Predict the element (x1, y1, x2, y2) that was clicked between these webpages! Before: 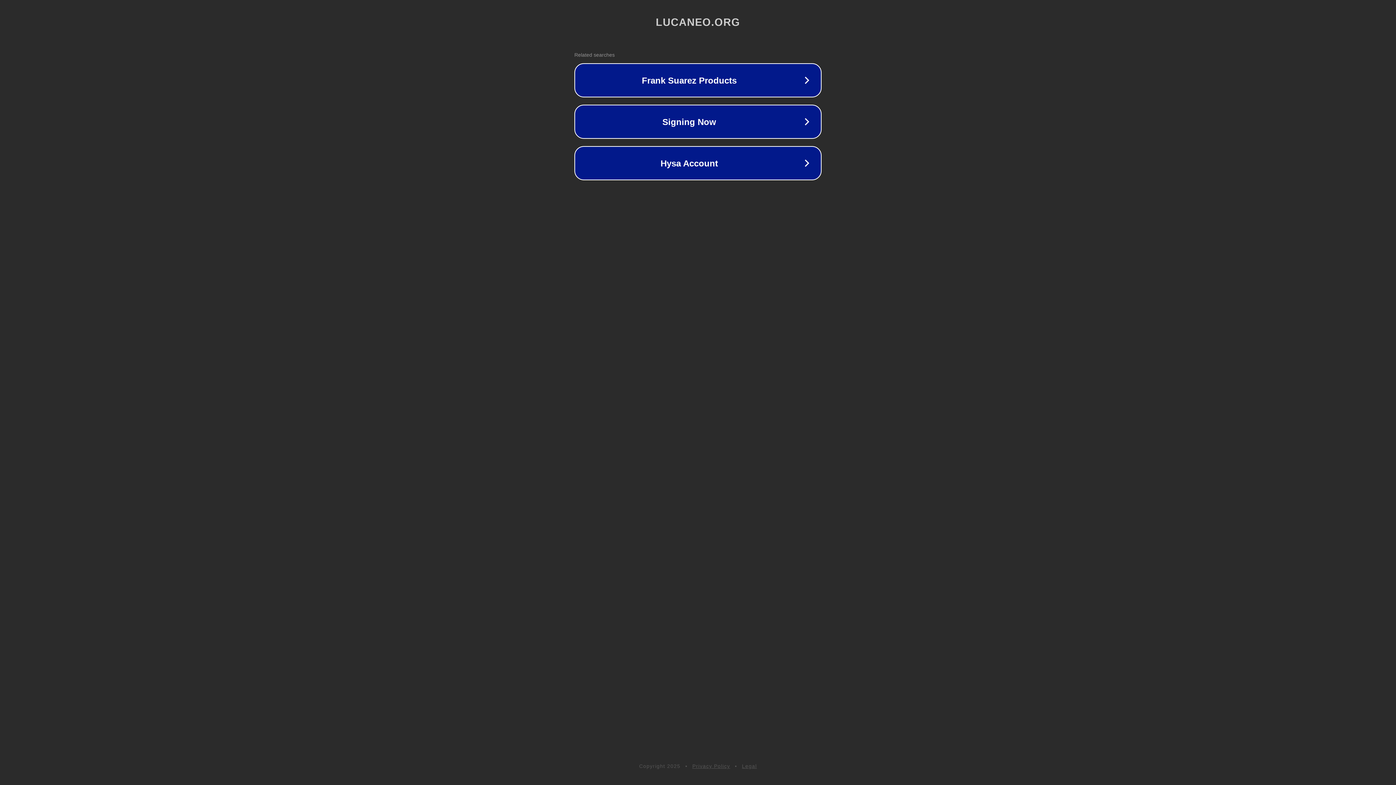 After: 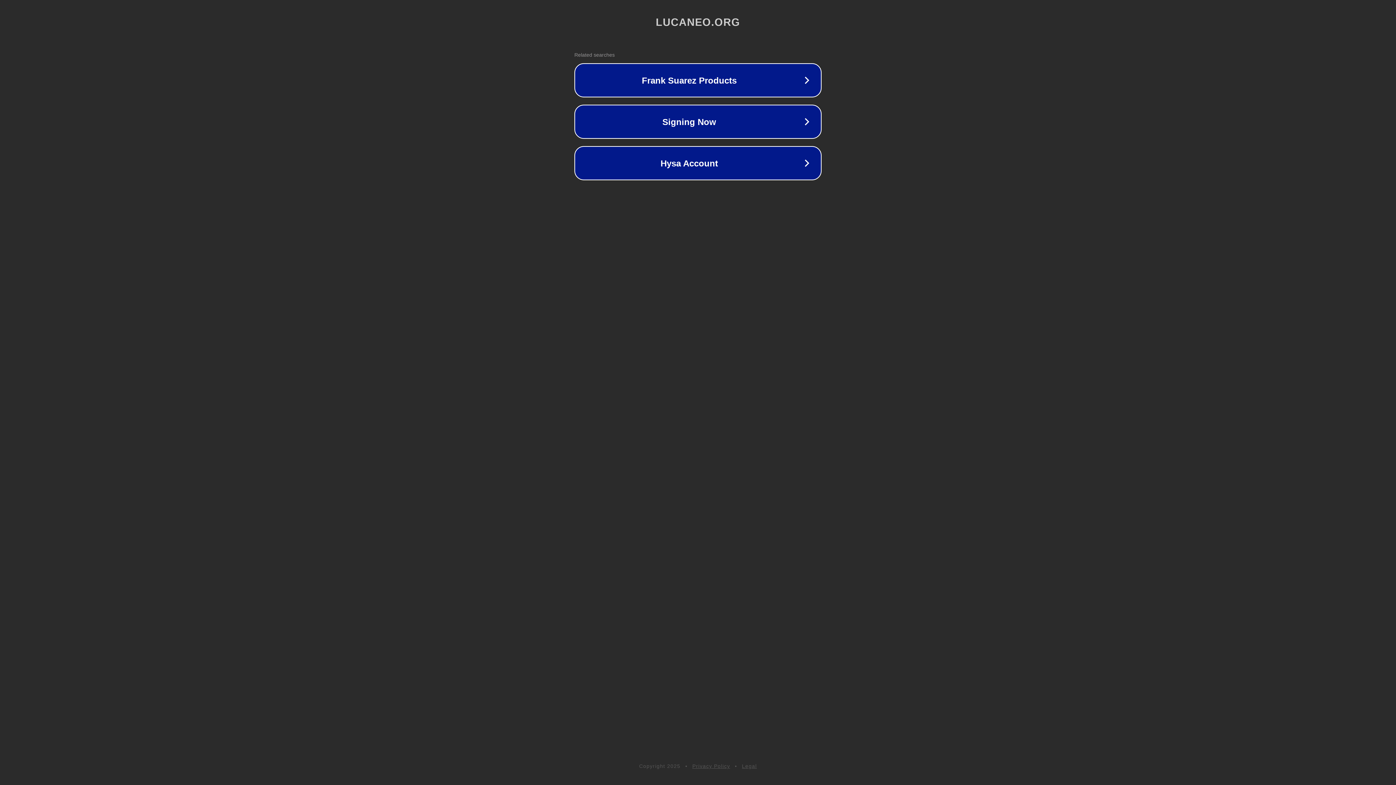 Action: label: Privacy Policy bbox: (692, 763, 730, 769)